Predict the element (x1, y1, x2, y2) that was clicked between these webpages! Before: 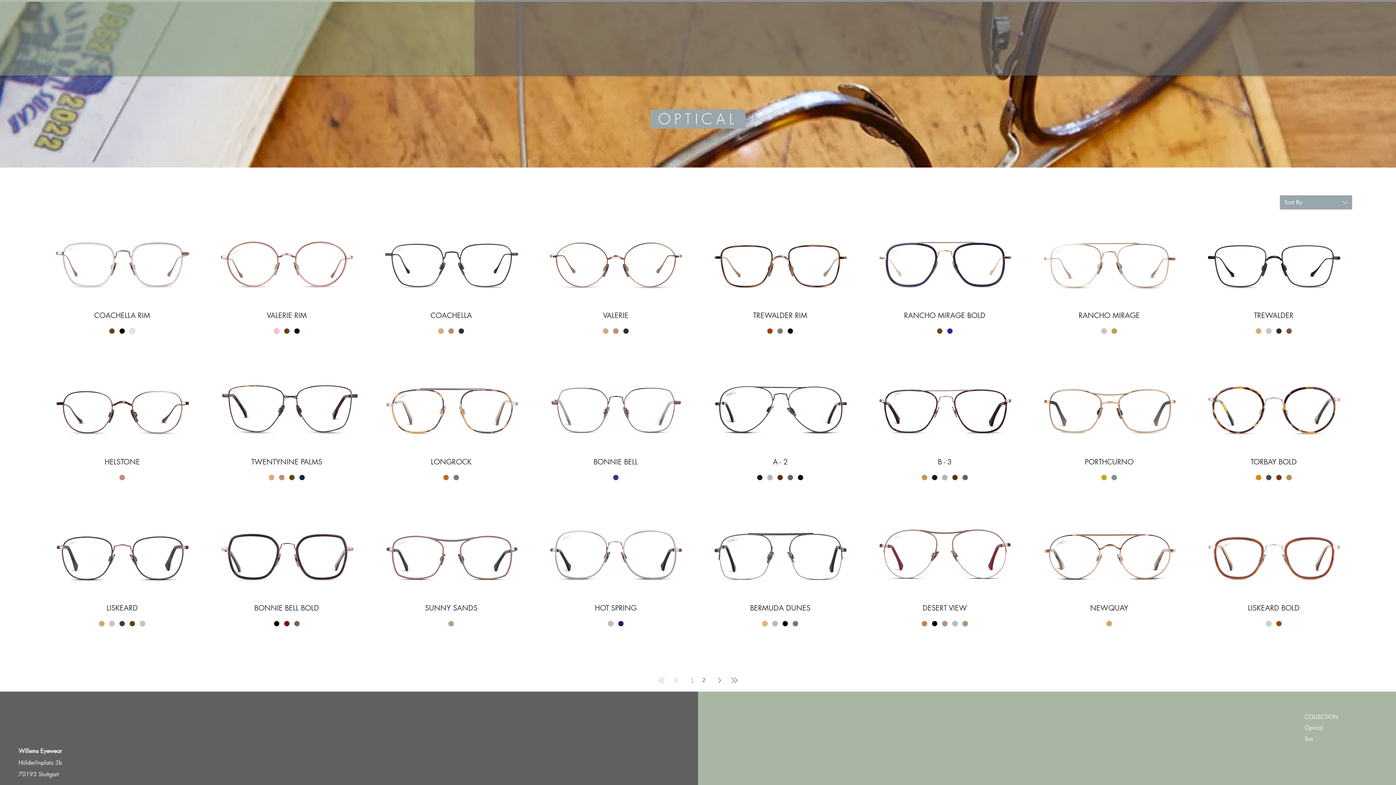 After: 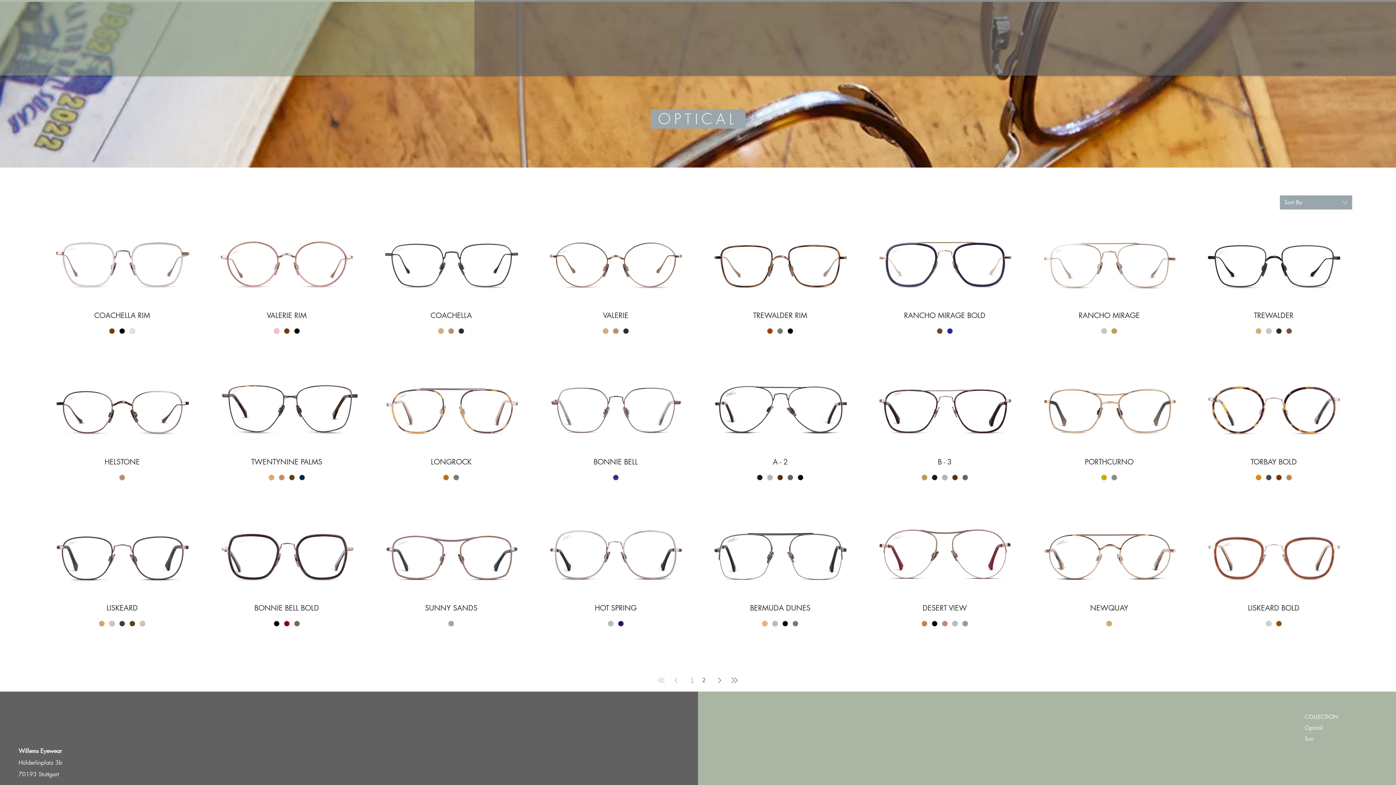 Action: bbox: (1353, 23, 1364, 34)